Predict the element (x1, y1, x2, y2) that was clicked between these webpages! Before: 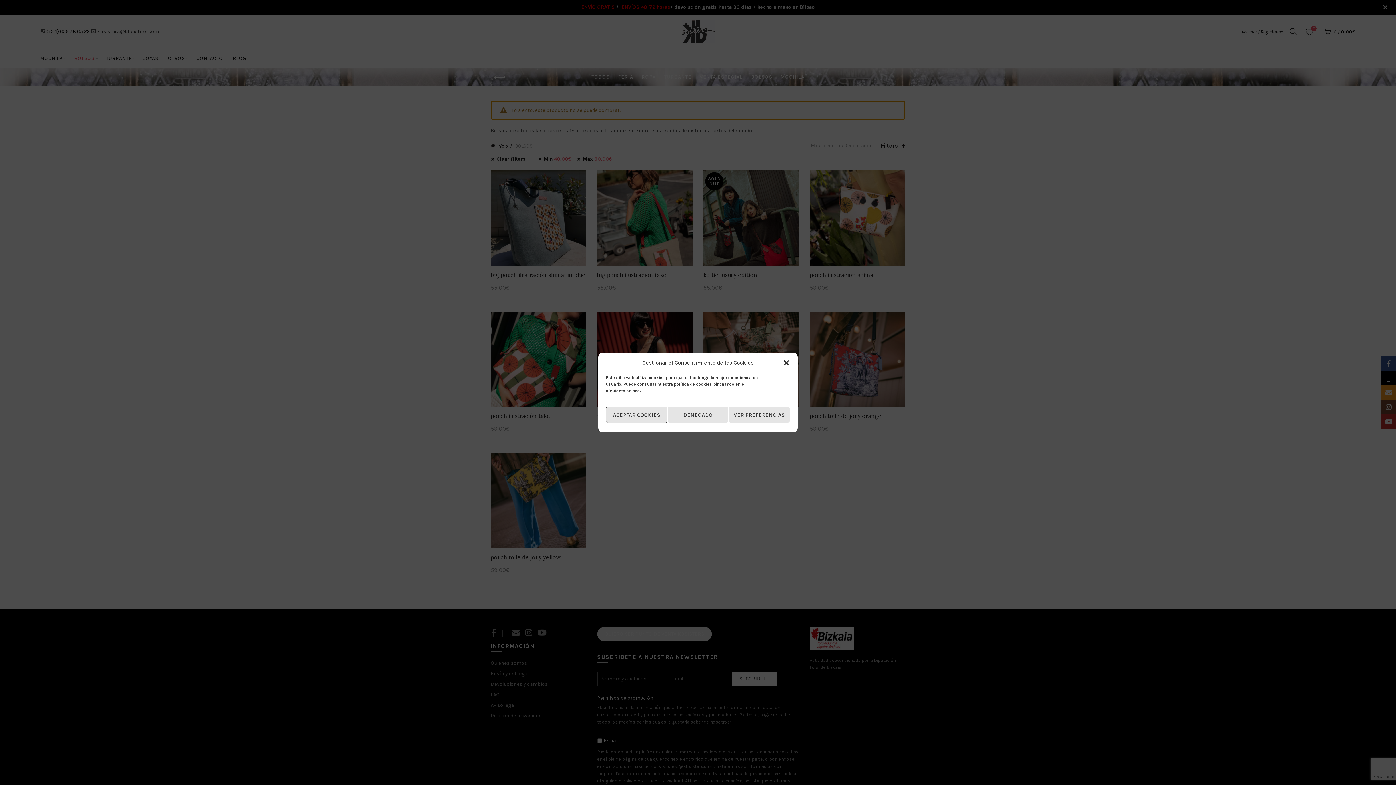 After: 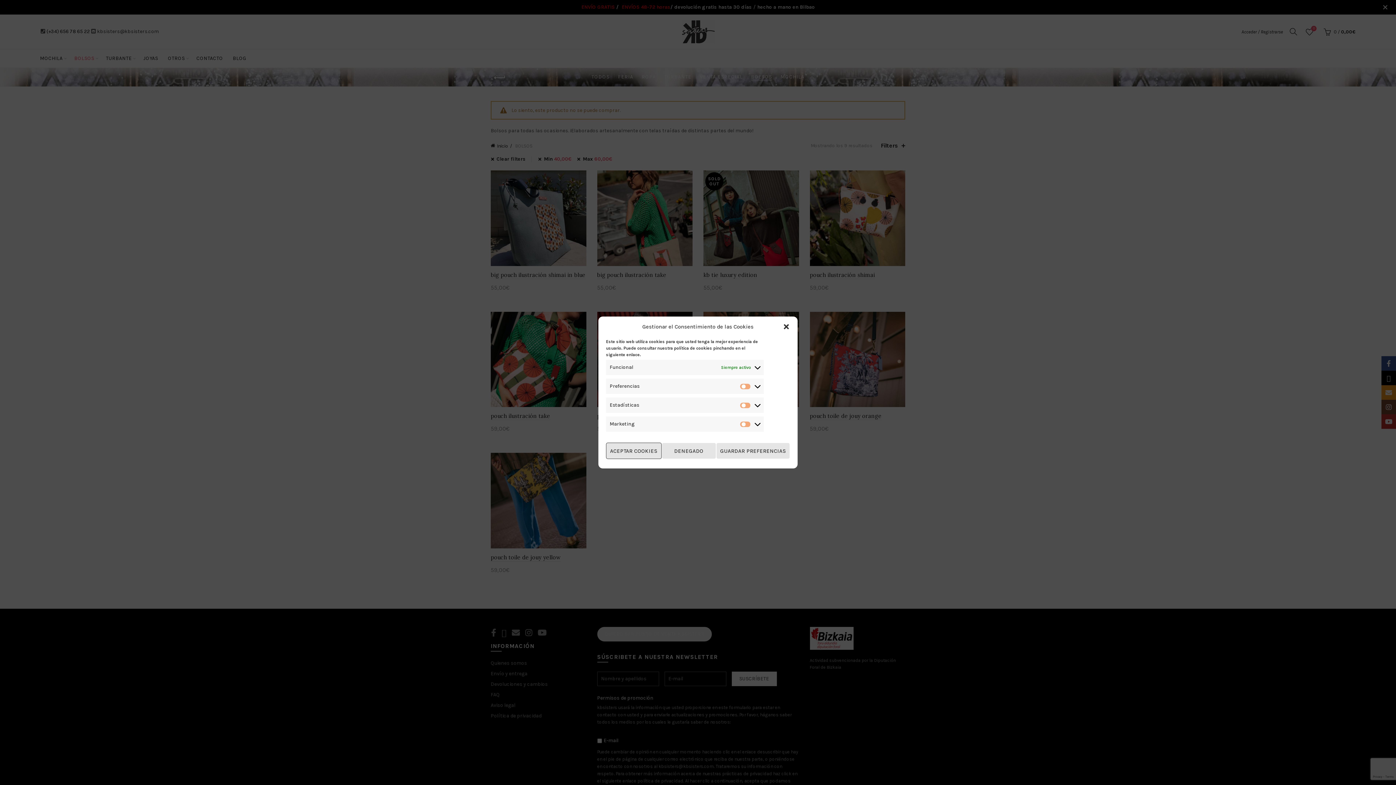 Action: label: VER PREFERENCIAS bbox: (728, 406, 790, 423)